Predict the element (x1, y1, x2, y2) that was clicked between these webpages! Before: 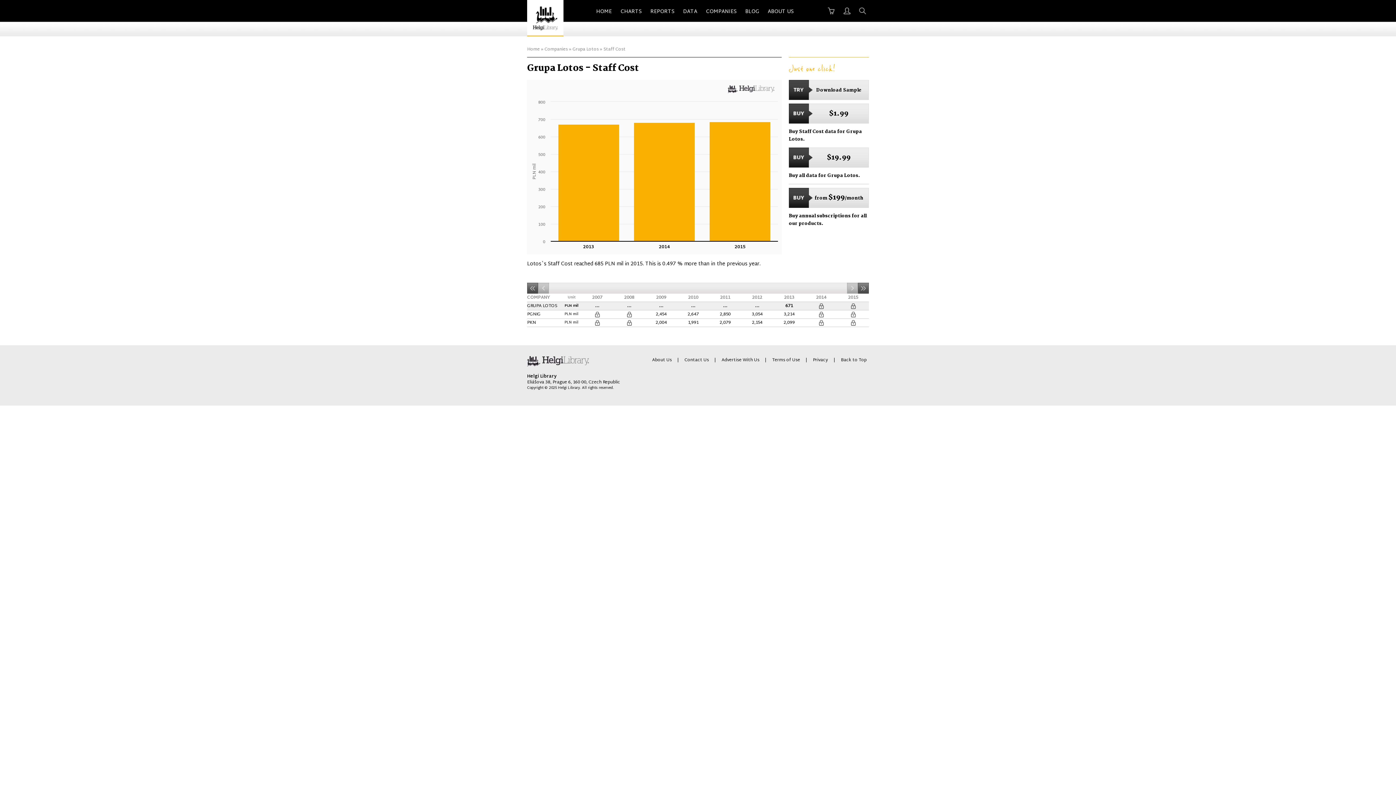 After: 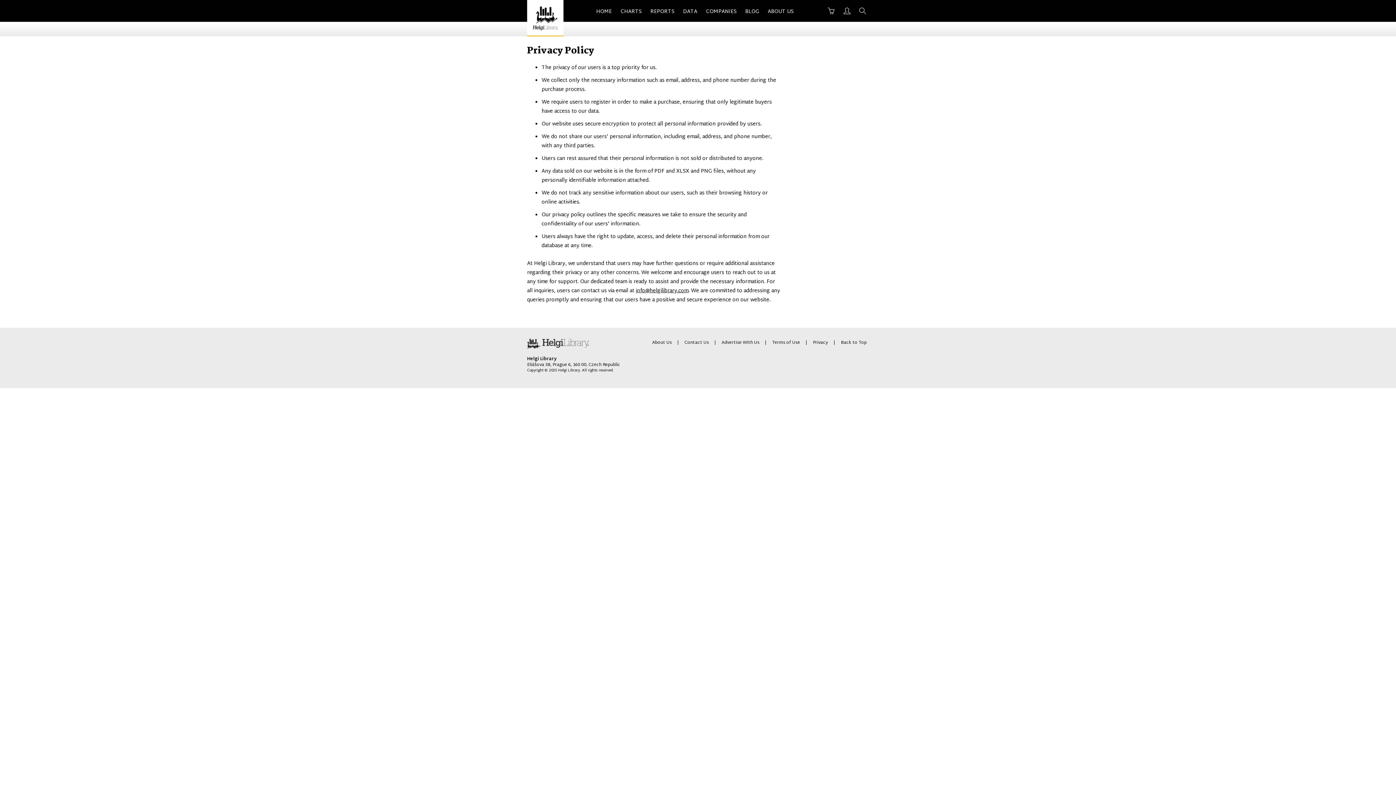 Action: bbox: (813, 356, 828, 364) label: Privacy